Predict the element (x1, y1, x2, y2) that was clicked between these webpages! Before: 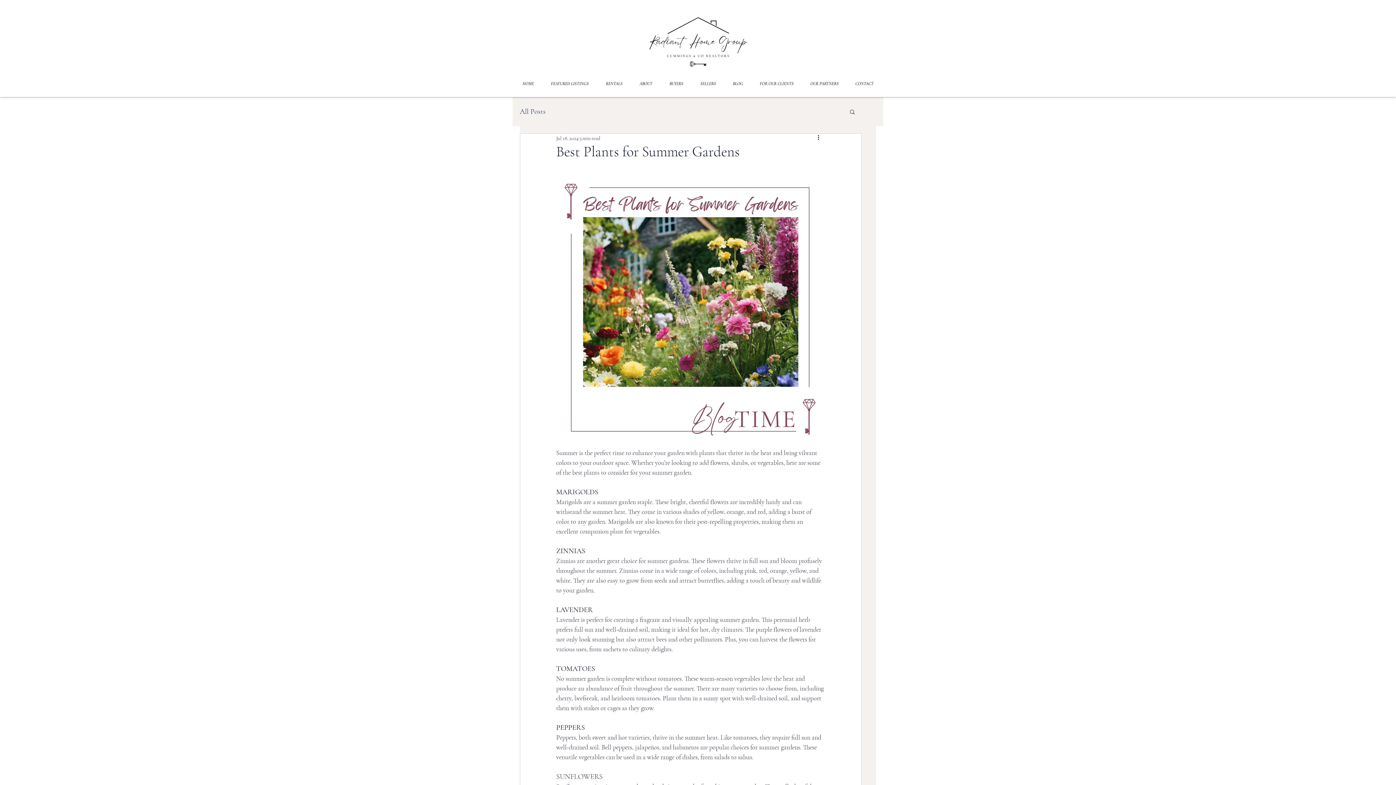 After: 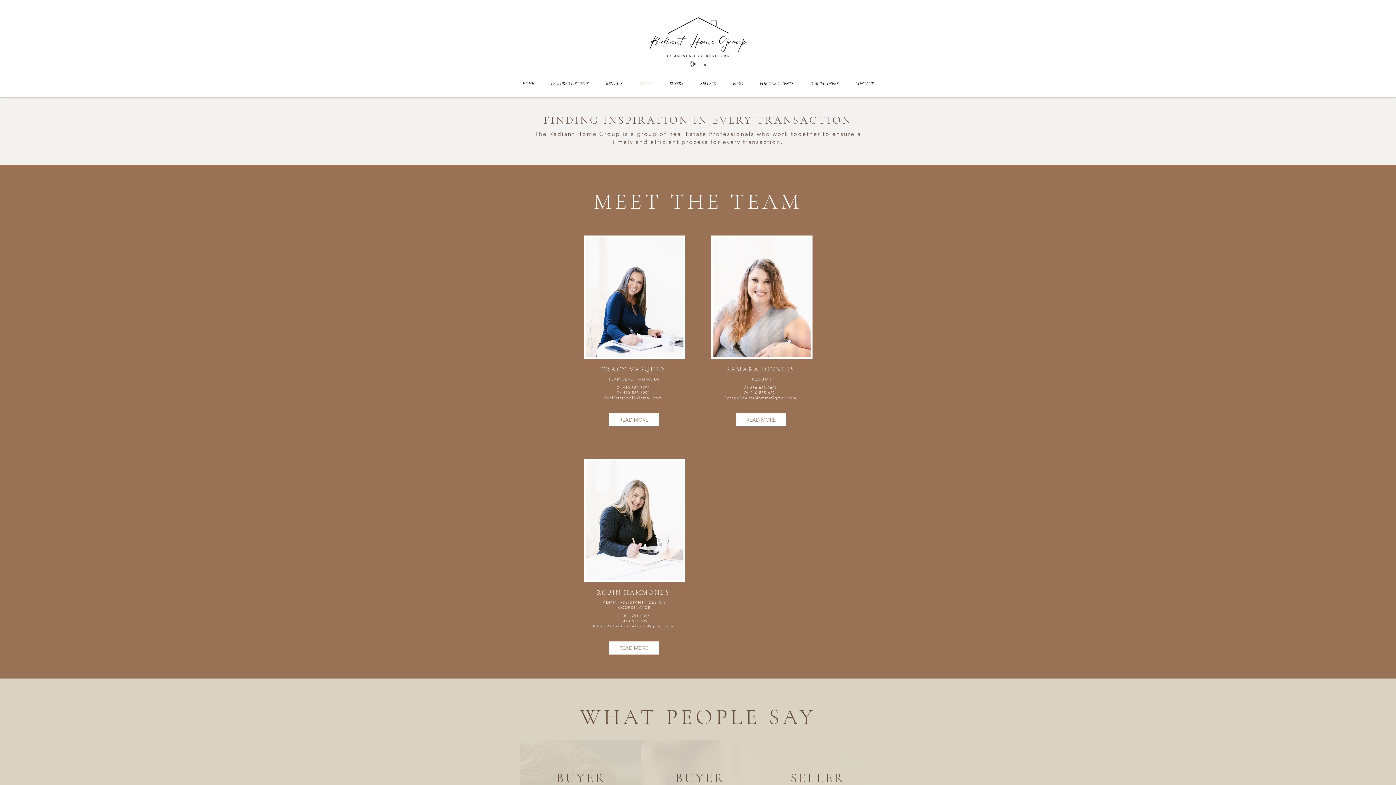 Action: bbox: (631, 74, 661, 93) label: ABOUT